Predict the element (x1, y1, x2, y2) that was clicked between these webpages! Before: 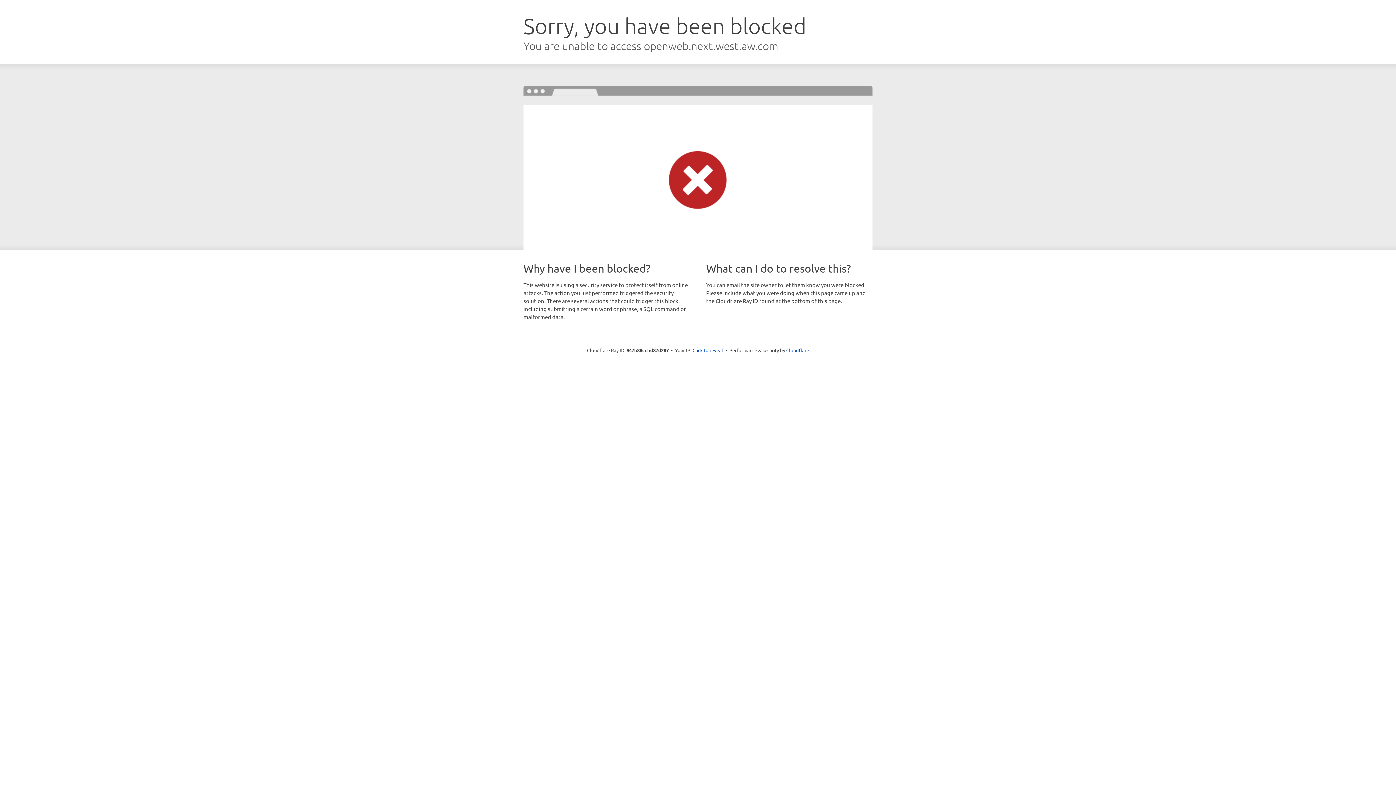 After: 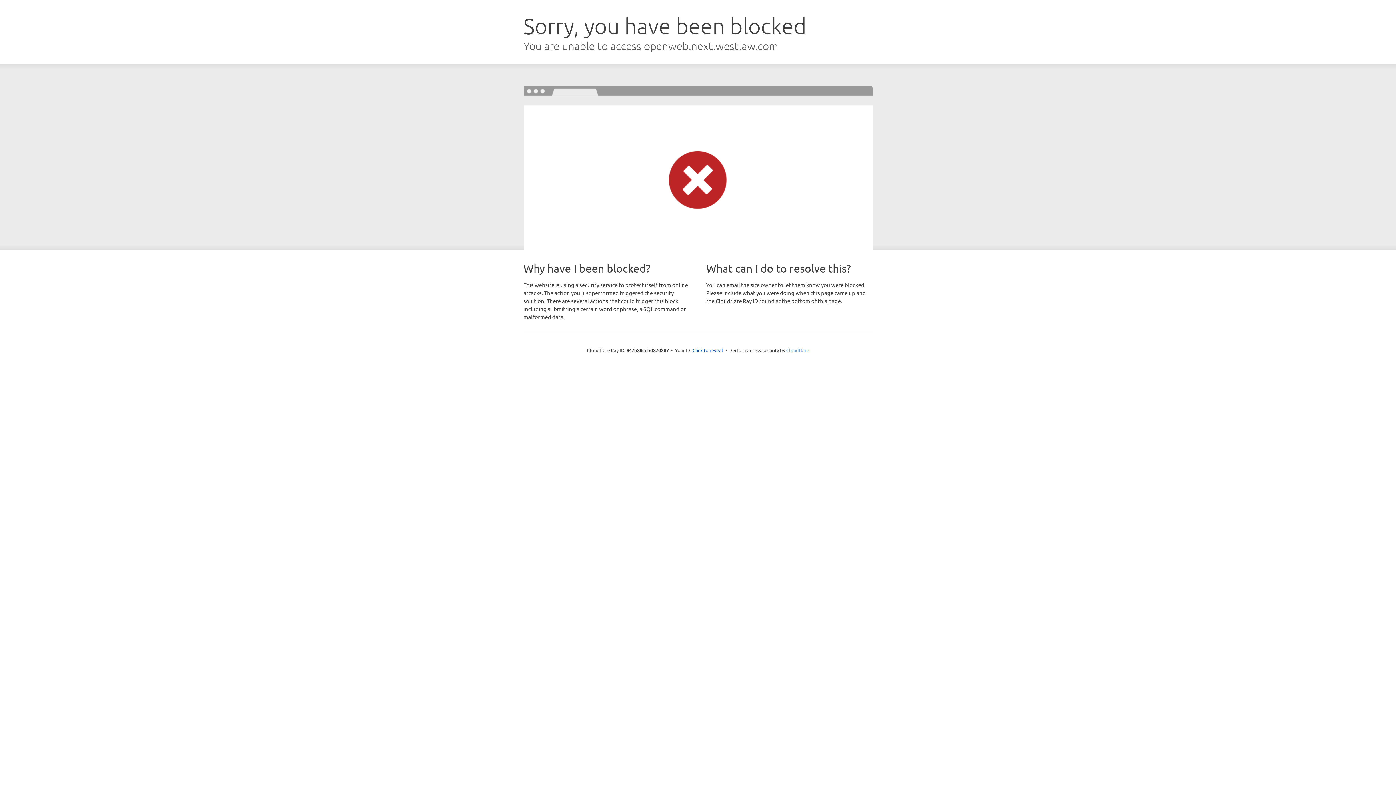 Action: label: Cloudflare bbox: (786, 347, 809, 353)